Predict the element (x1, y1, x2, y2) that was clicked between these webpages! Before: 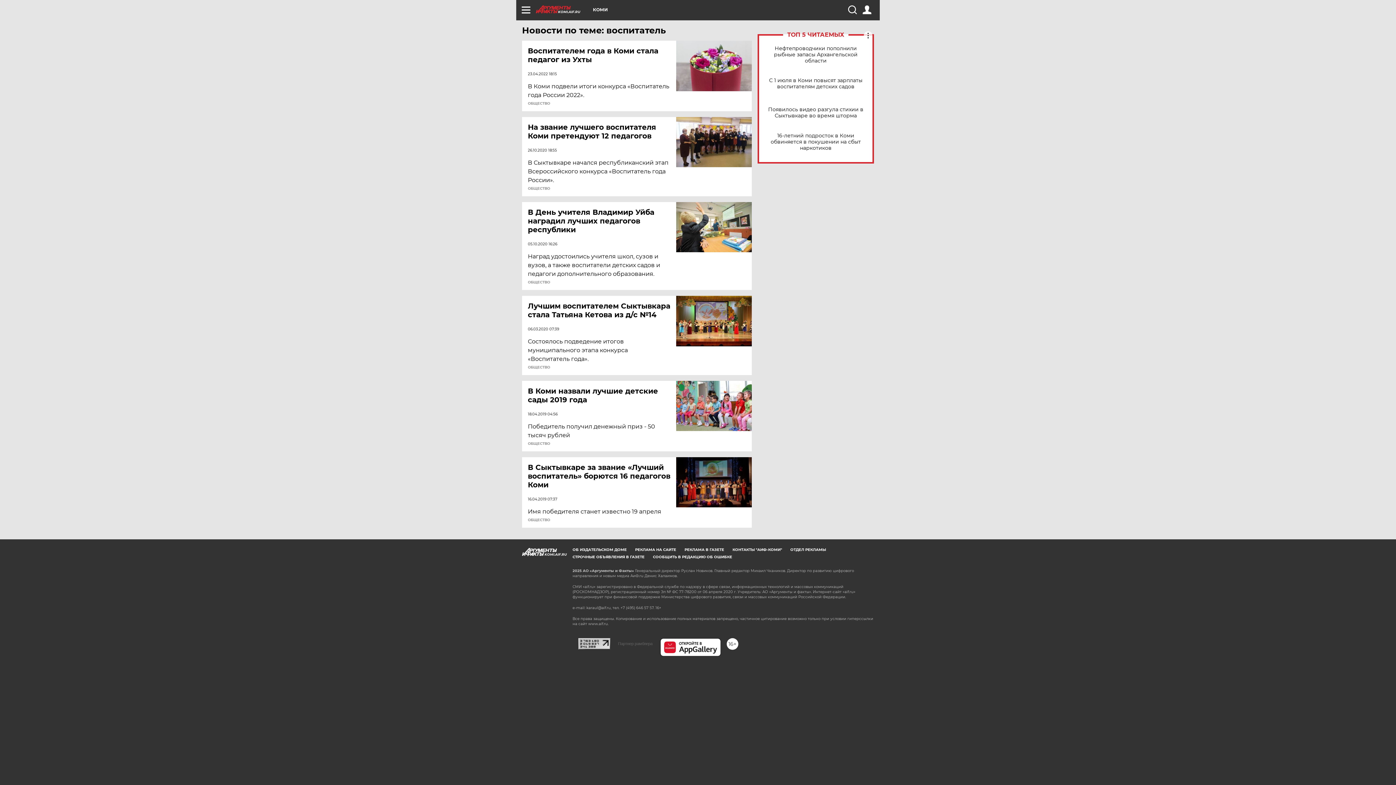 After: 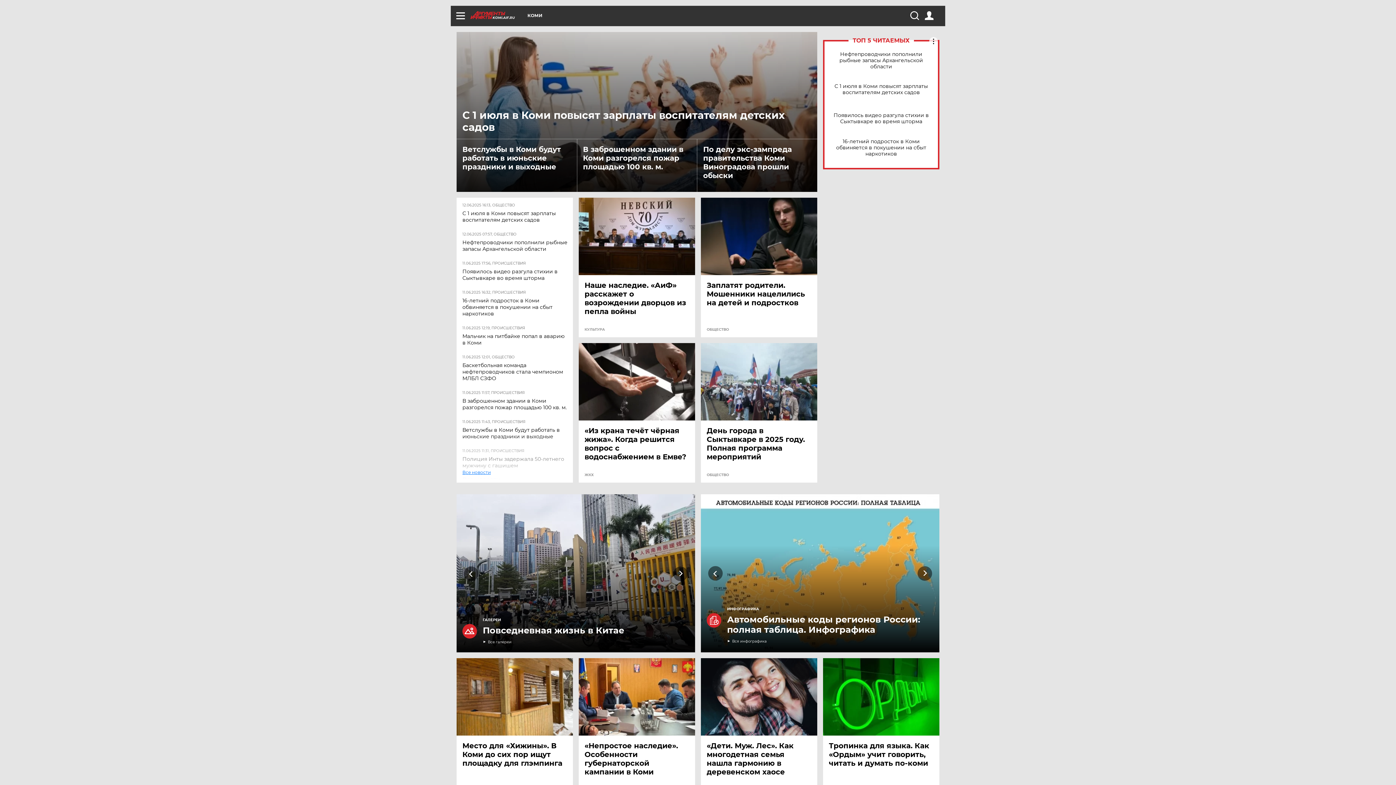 Action: bbox: (536, 5, 593, 13) label: KOMI.AIF.RU